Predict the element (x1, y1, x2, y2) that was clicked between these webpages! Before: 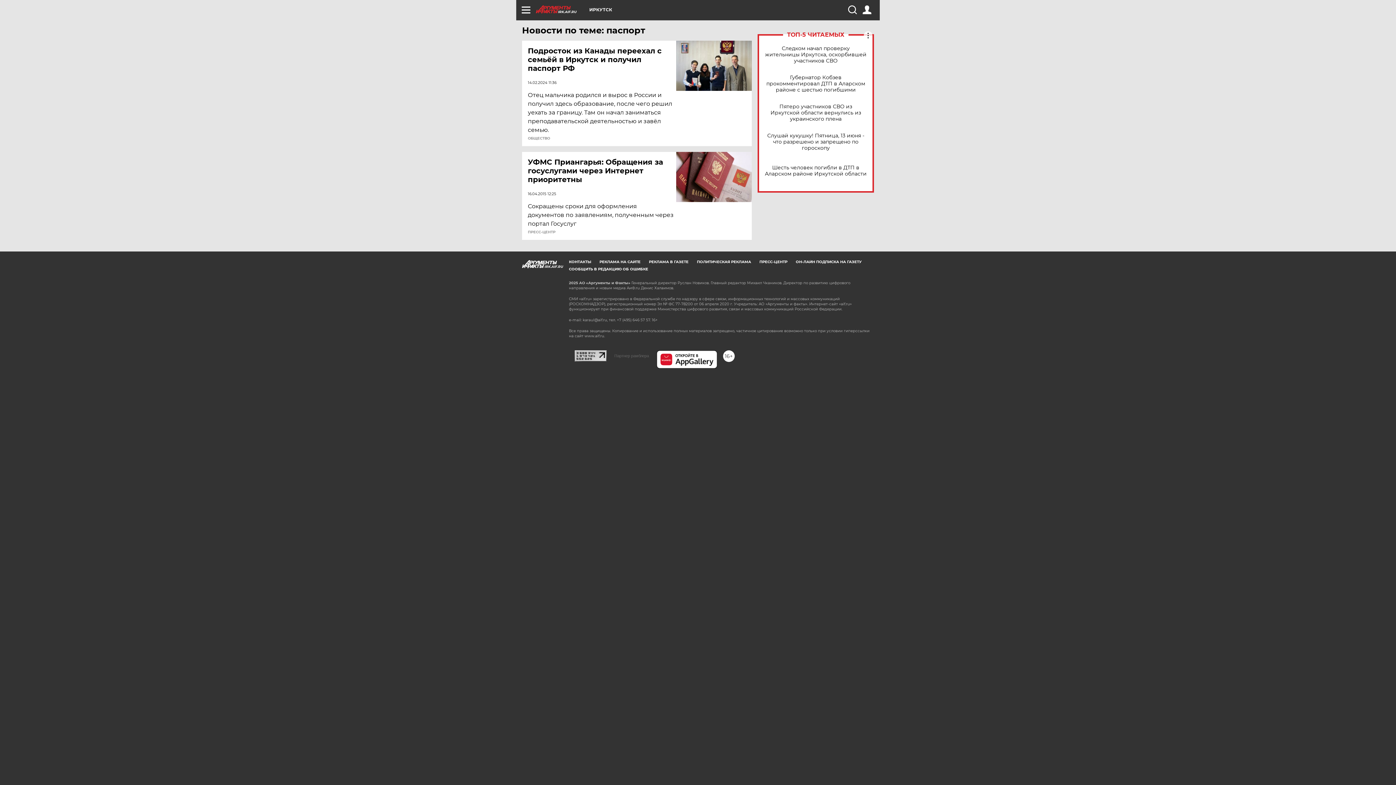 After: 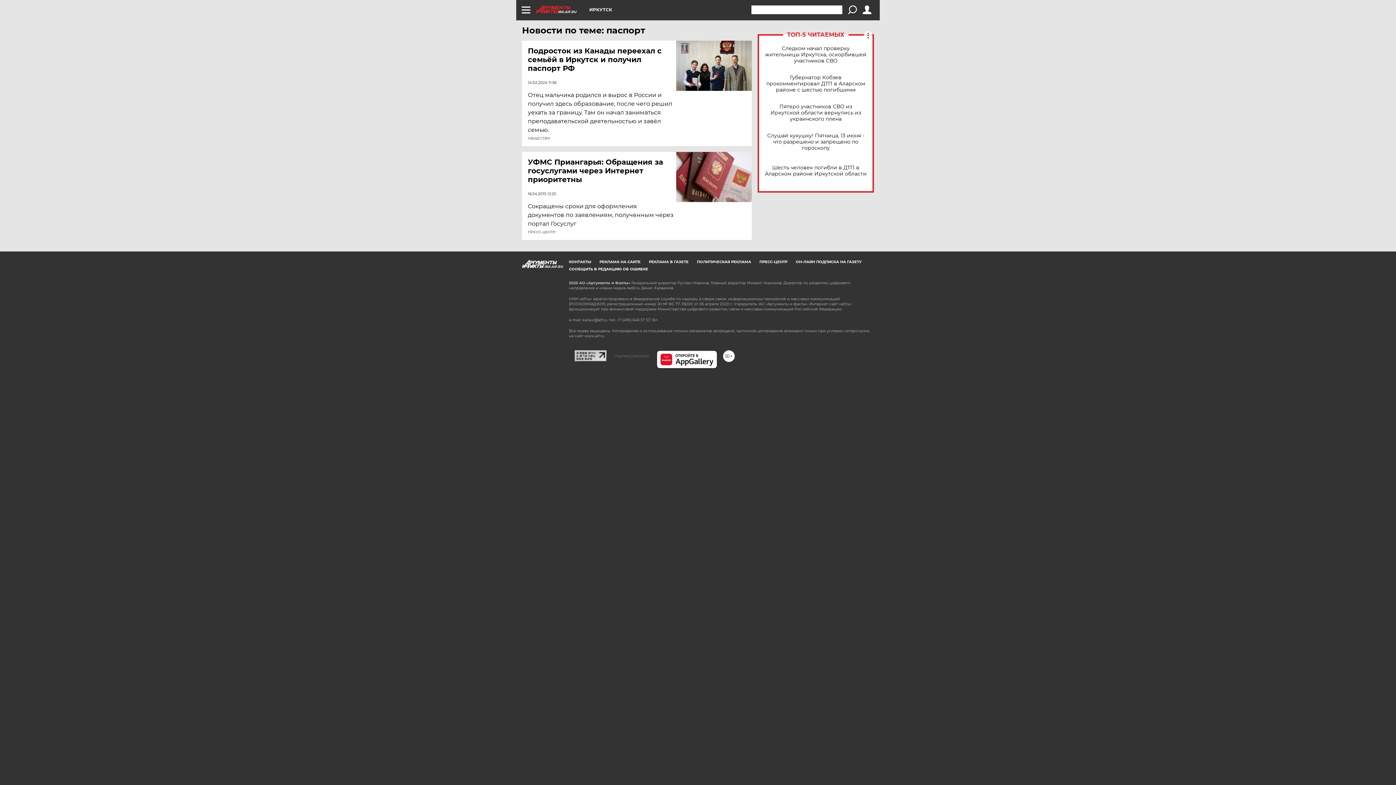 Action: bbox: (848, 5, 856, 14)